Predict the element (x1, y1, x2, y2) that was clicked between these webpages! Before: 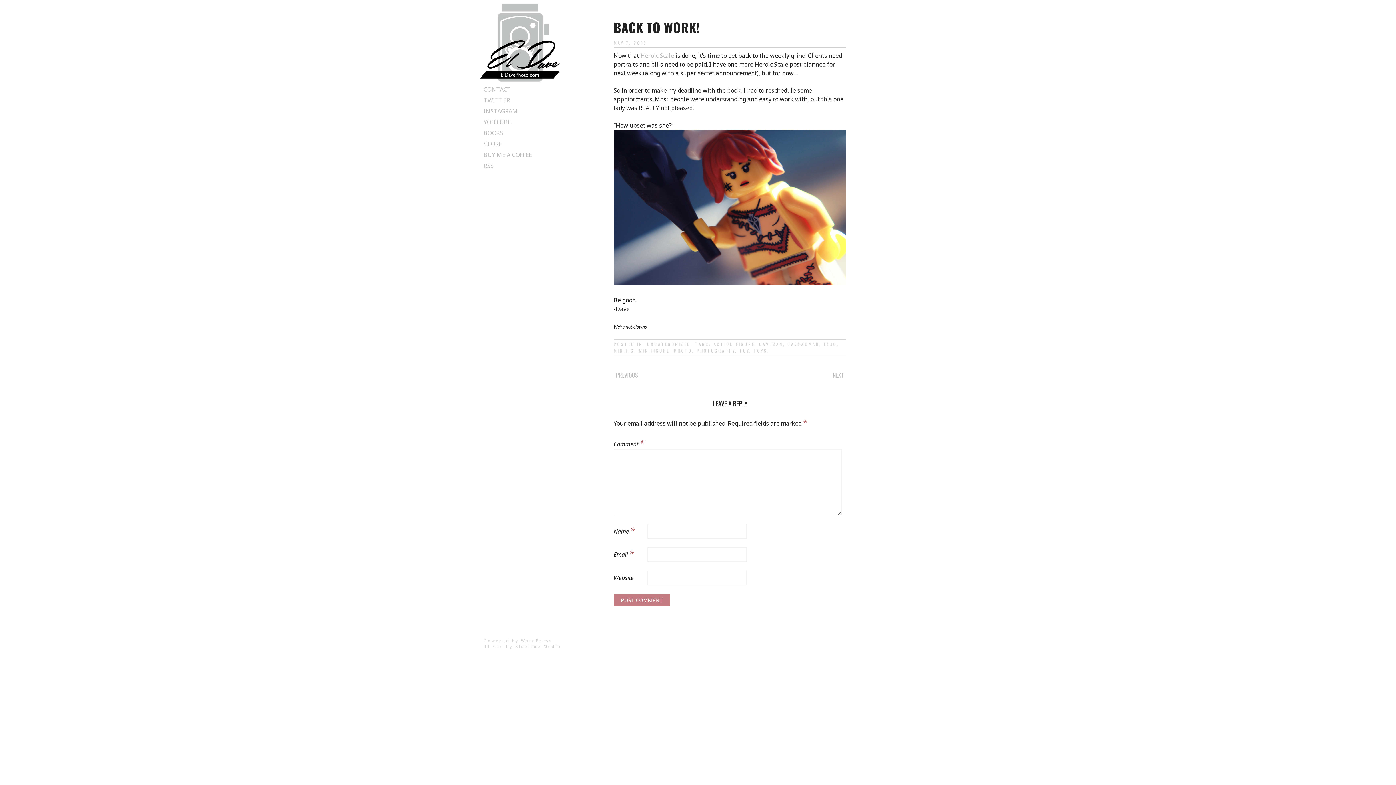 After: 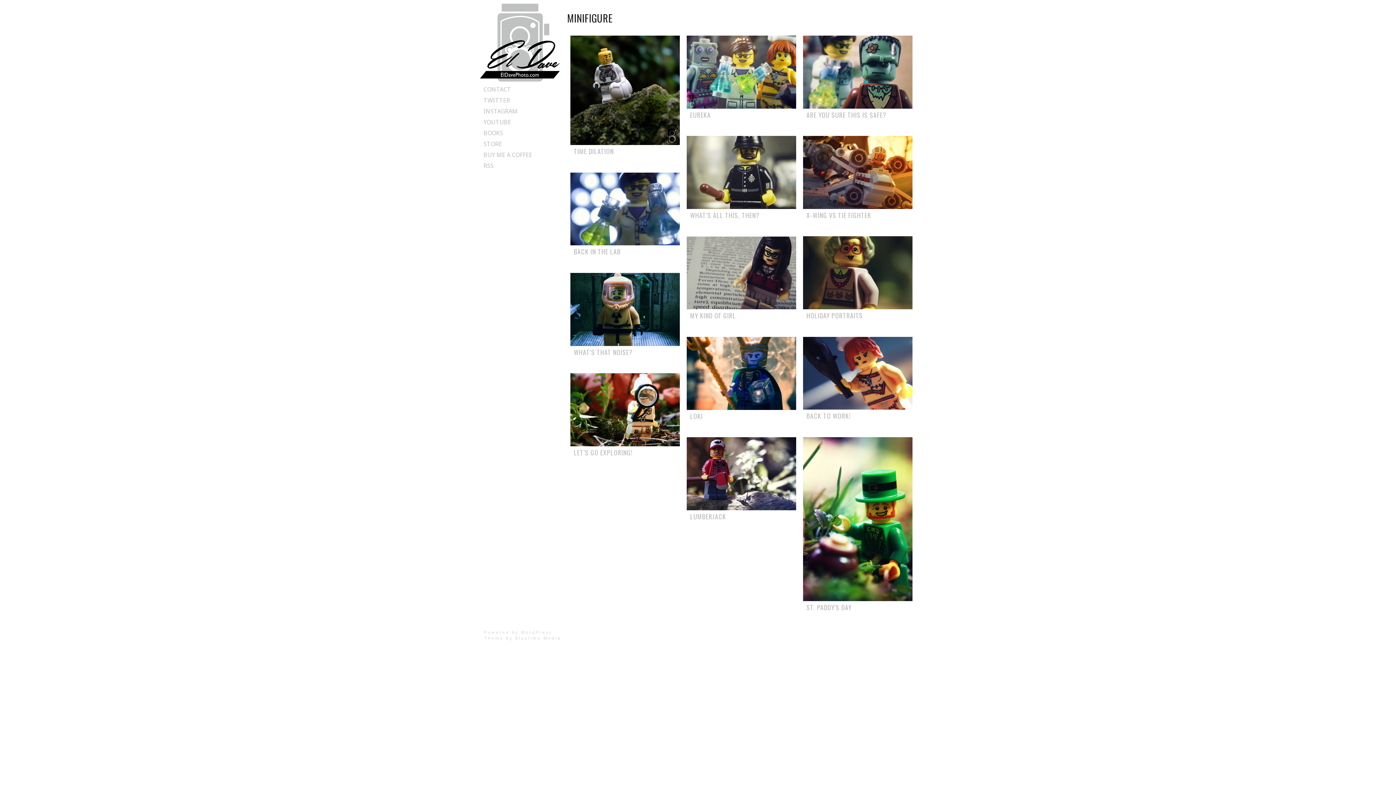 Action: label: MINIFIGURE bbox: (638, 347, 669, 353)